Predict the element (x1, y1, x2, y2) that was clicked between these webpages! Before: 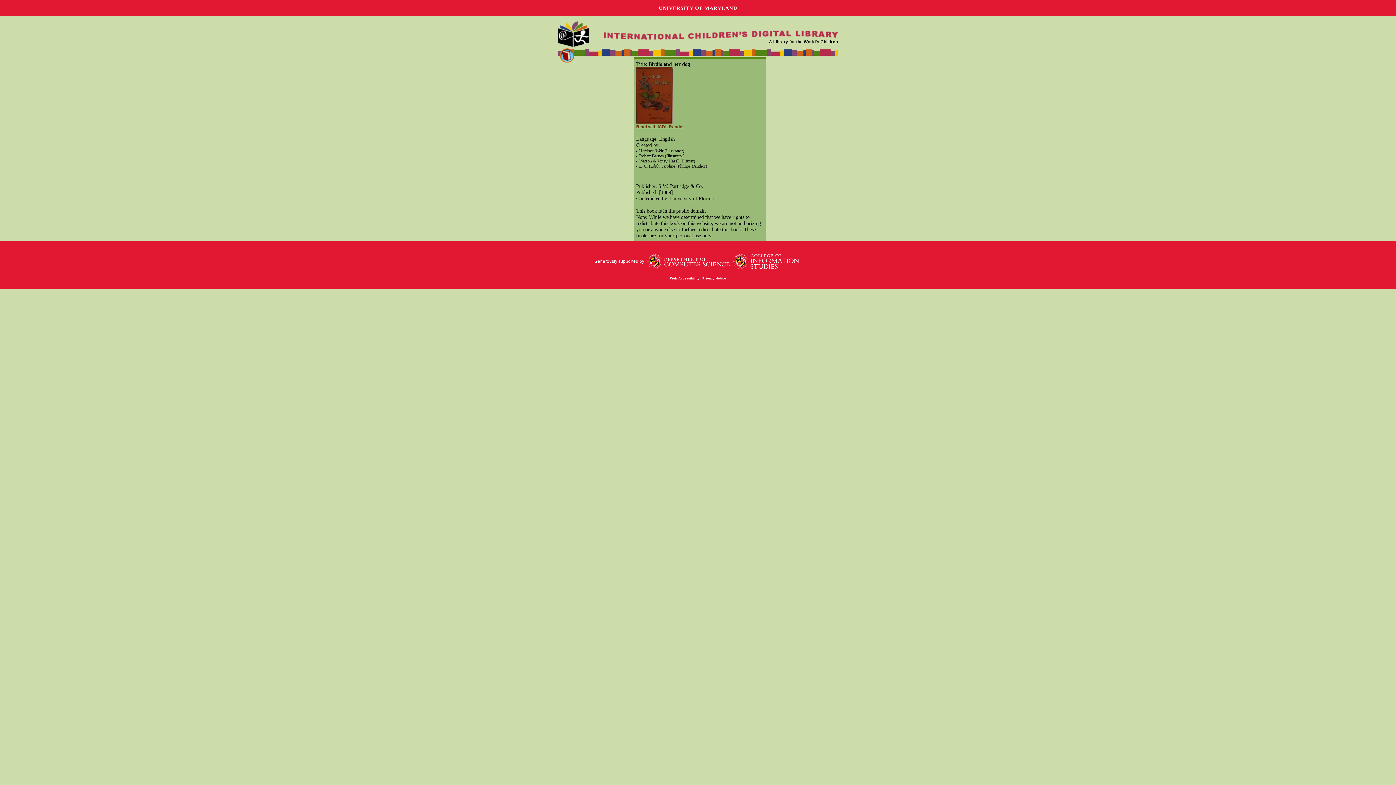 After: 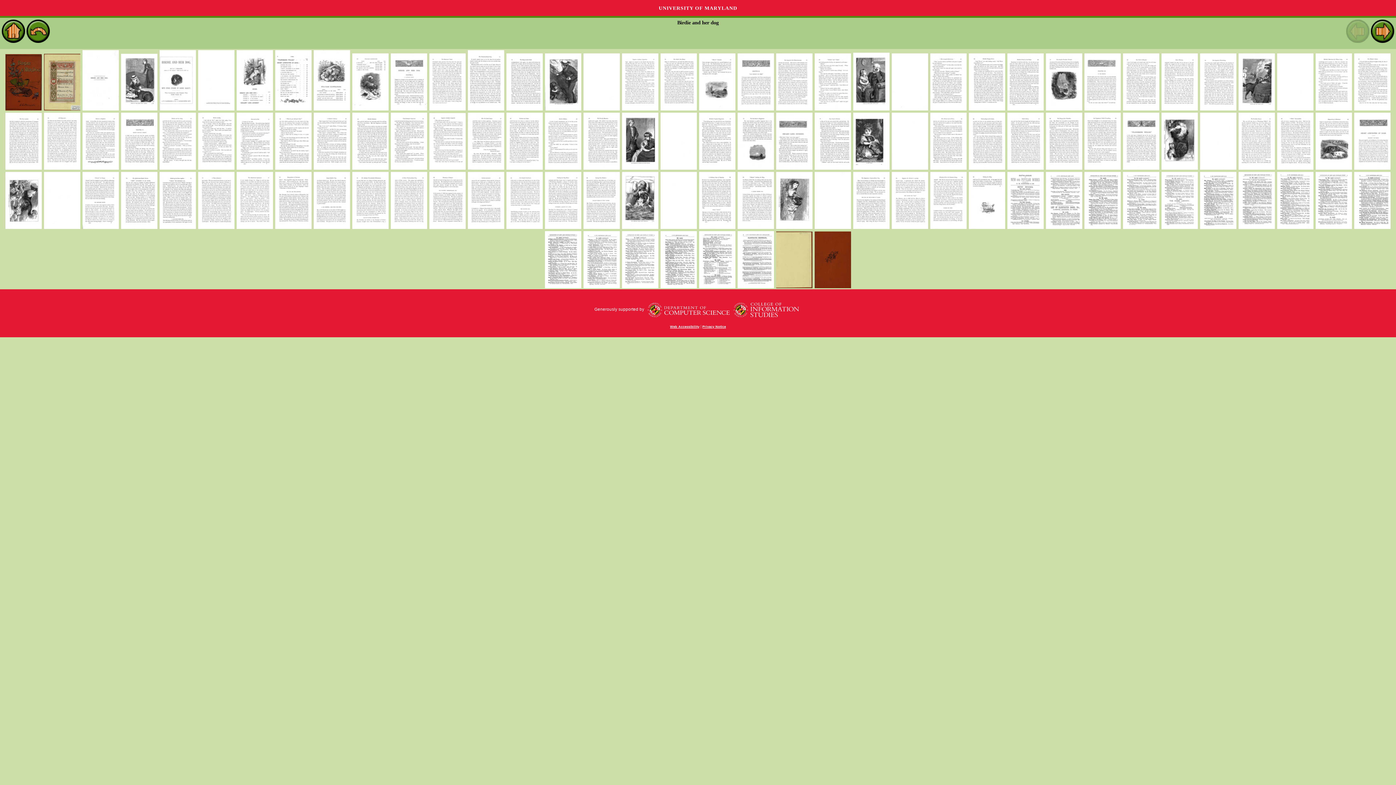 Action: bbox: (636, 118, 672, 122)